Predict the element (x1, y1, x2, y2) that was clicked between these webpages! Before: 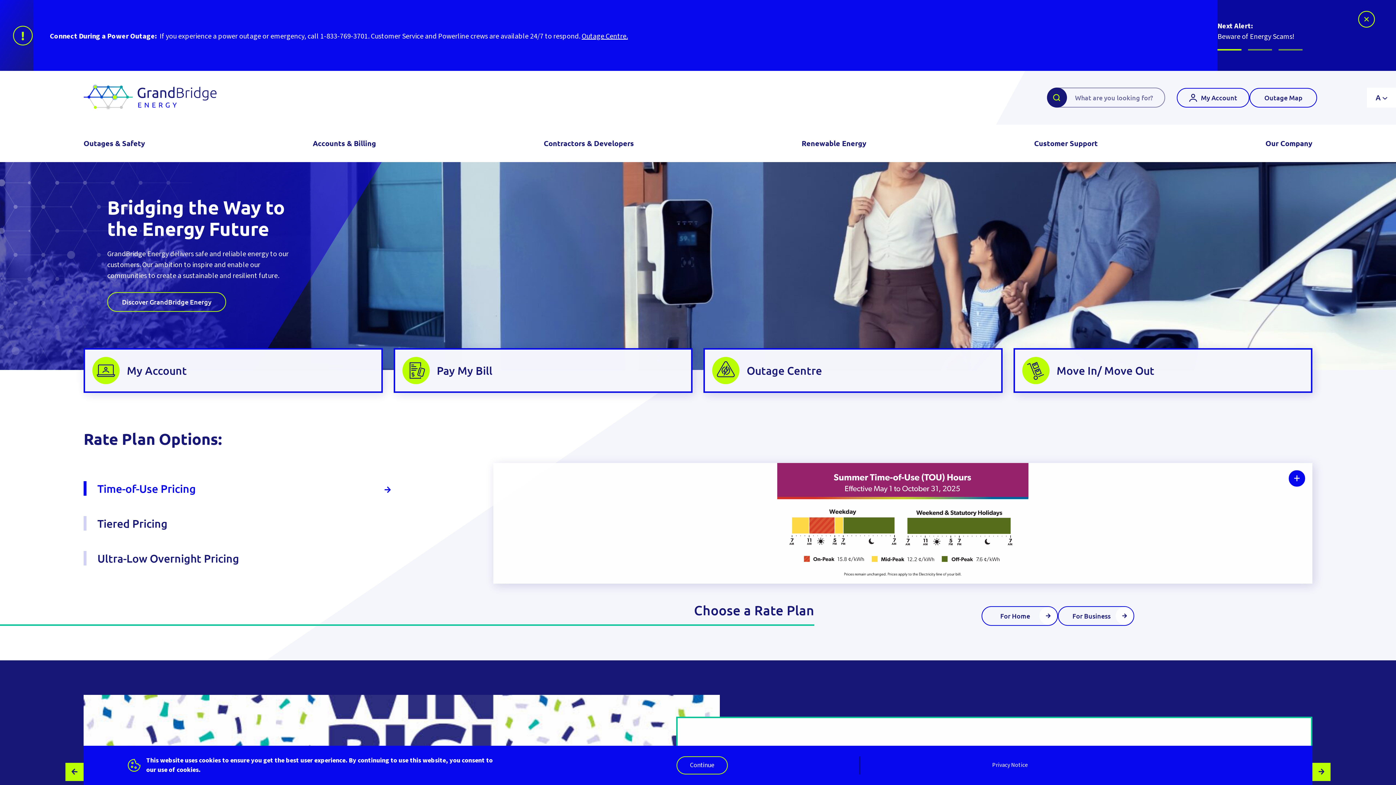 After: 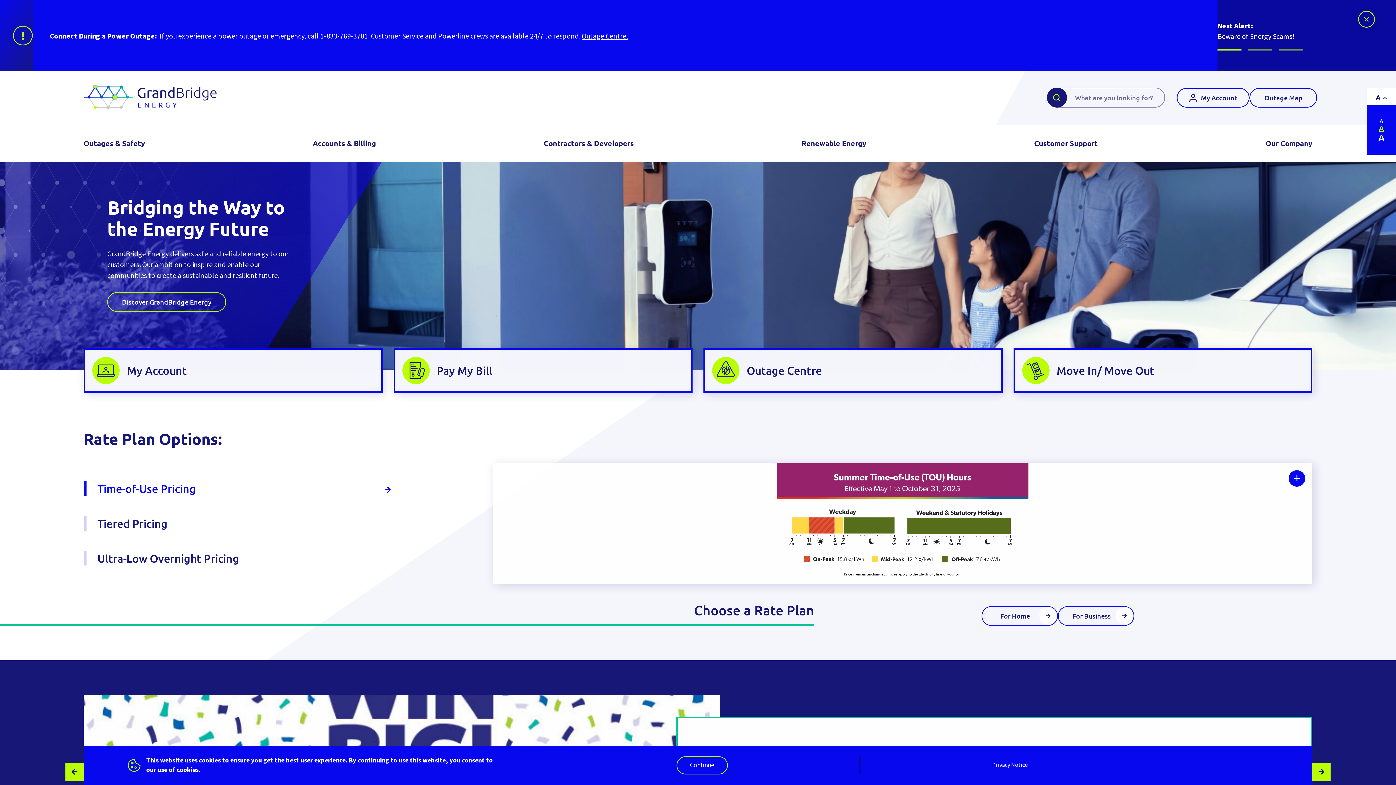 Action: label: toggle text sizes bbox: (1367, 87, 1396, 107)